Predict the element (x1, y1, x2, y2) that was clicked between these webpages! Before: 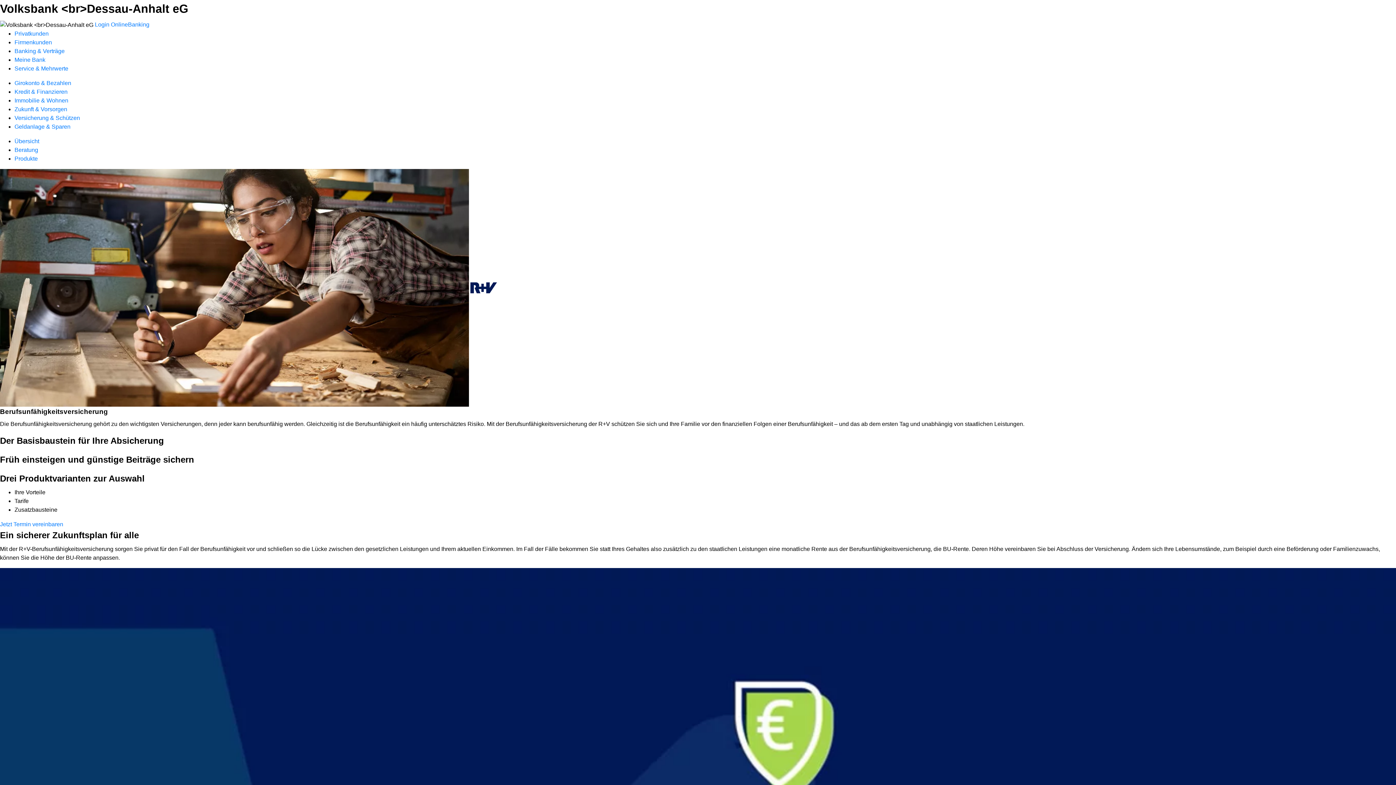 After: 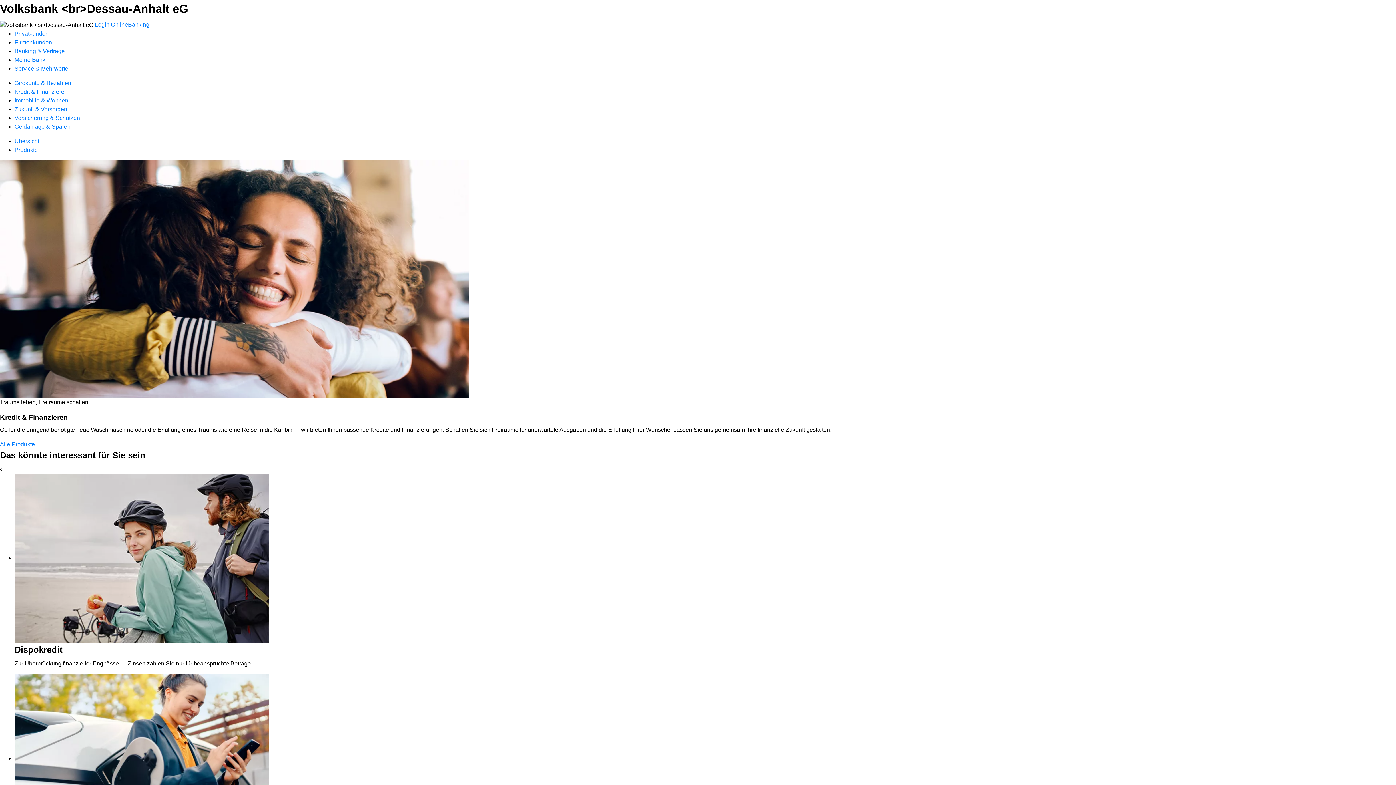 Action: label: Kredit & Finanzieren bbox: (14, 88, 67, 94)